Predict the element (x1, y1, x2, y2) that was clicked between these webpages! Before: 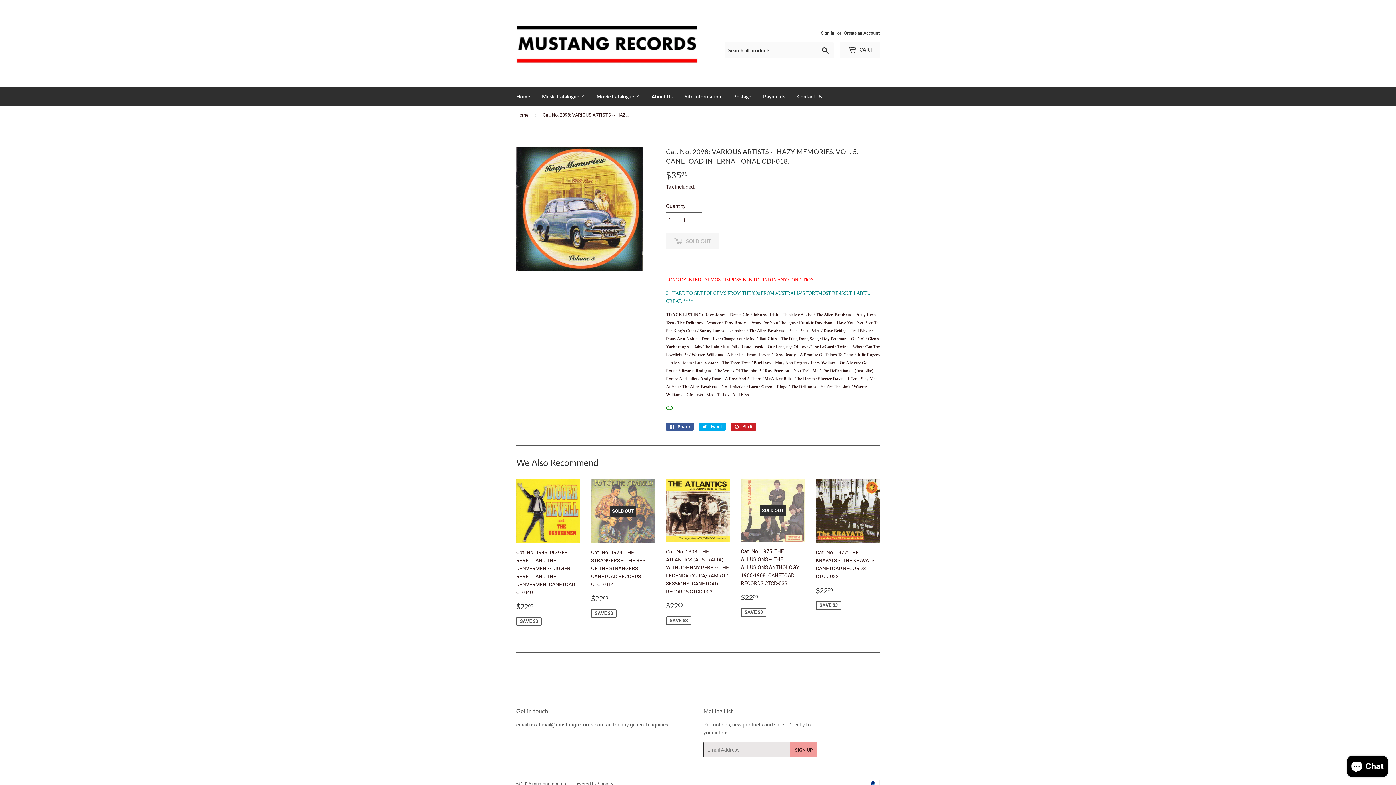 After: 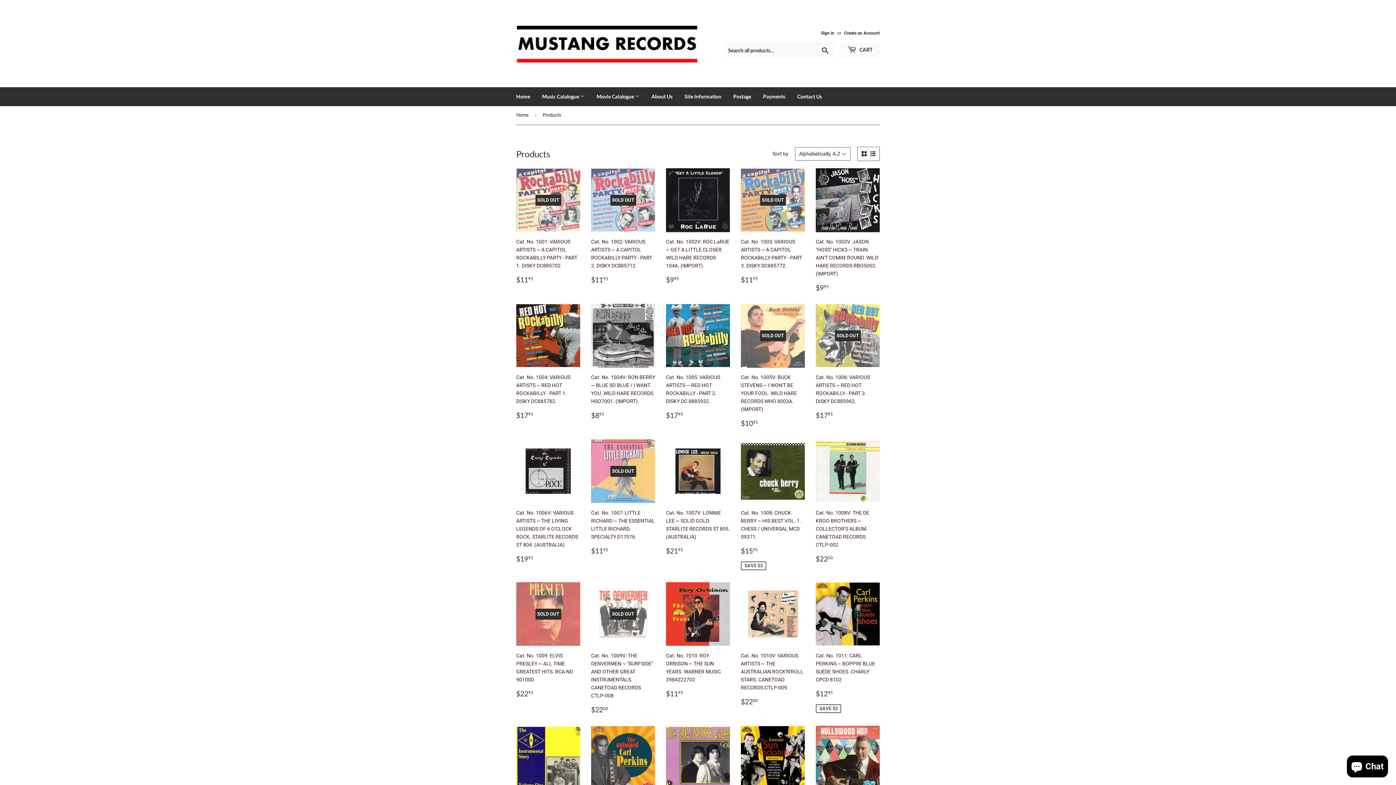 Action: label: Music Catalogue  bbox: (536, 87, 590, 106)